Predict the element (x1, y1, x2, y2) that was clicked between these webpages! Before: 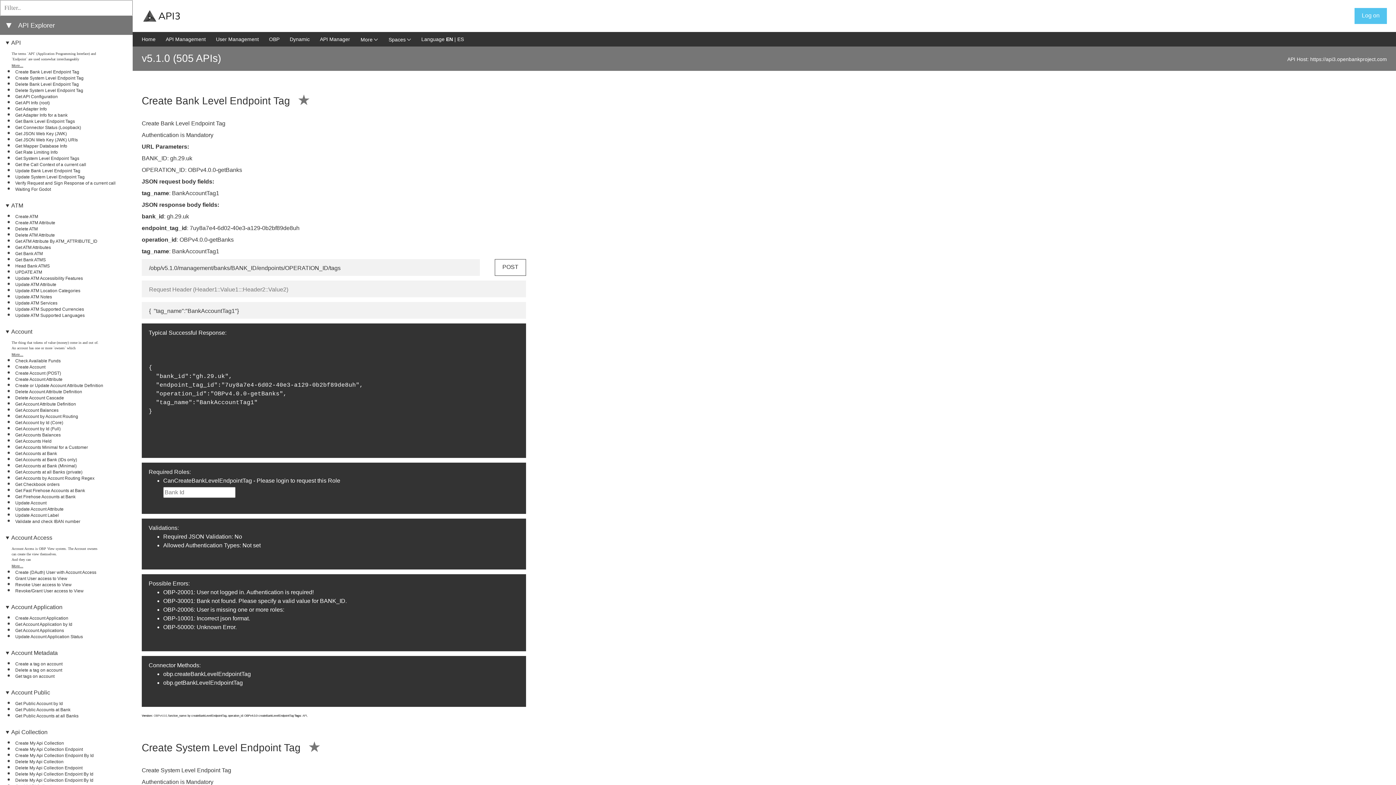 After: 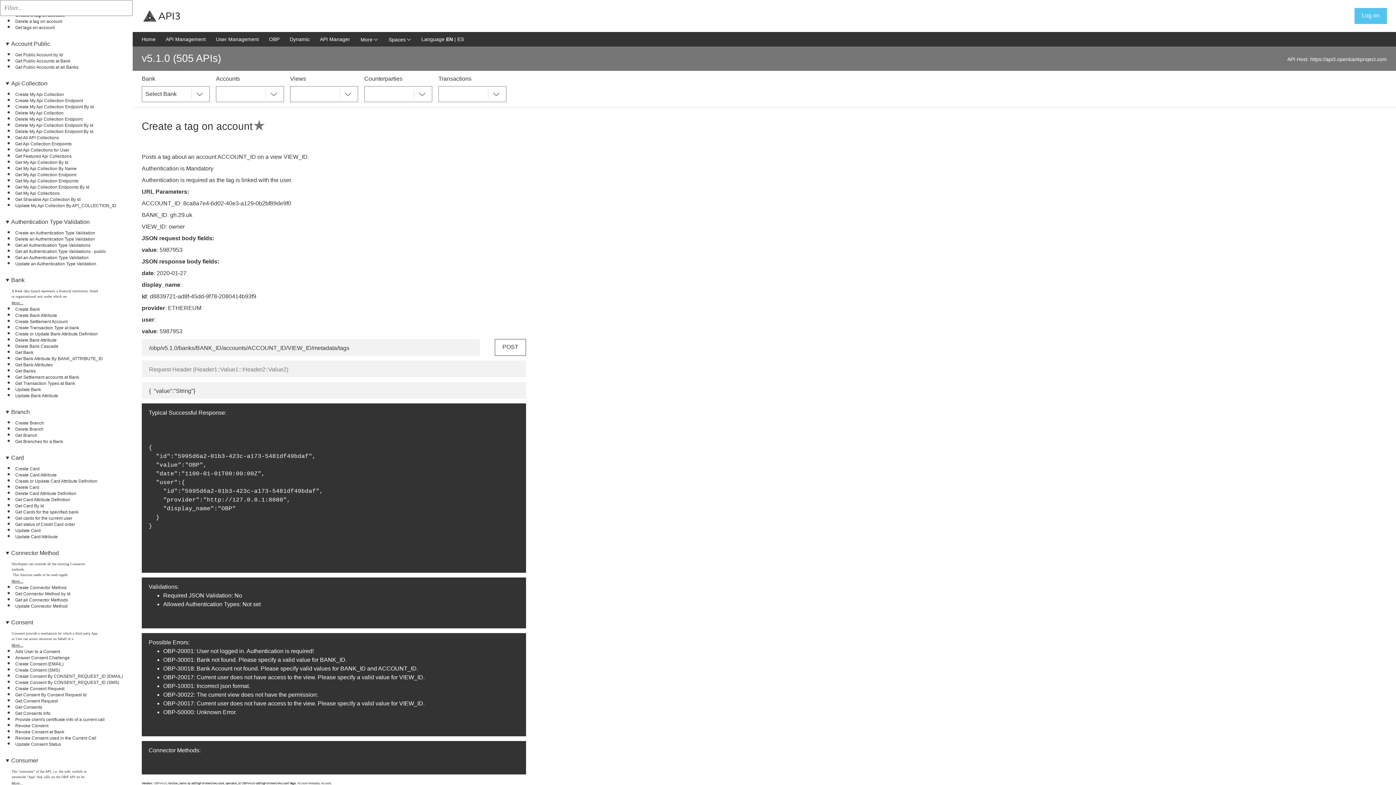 Action: bbox: (15, 661, 62, 666) label: Create a tag on account